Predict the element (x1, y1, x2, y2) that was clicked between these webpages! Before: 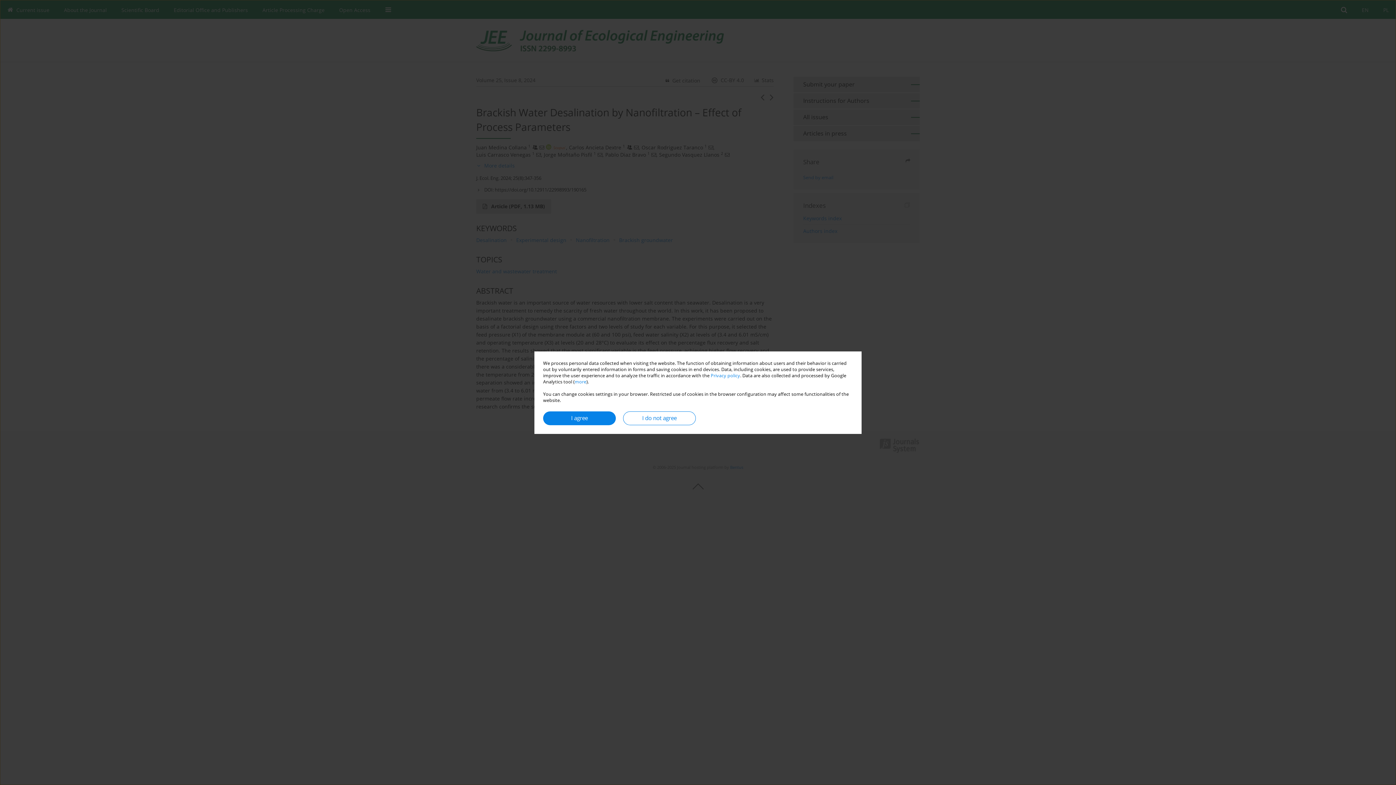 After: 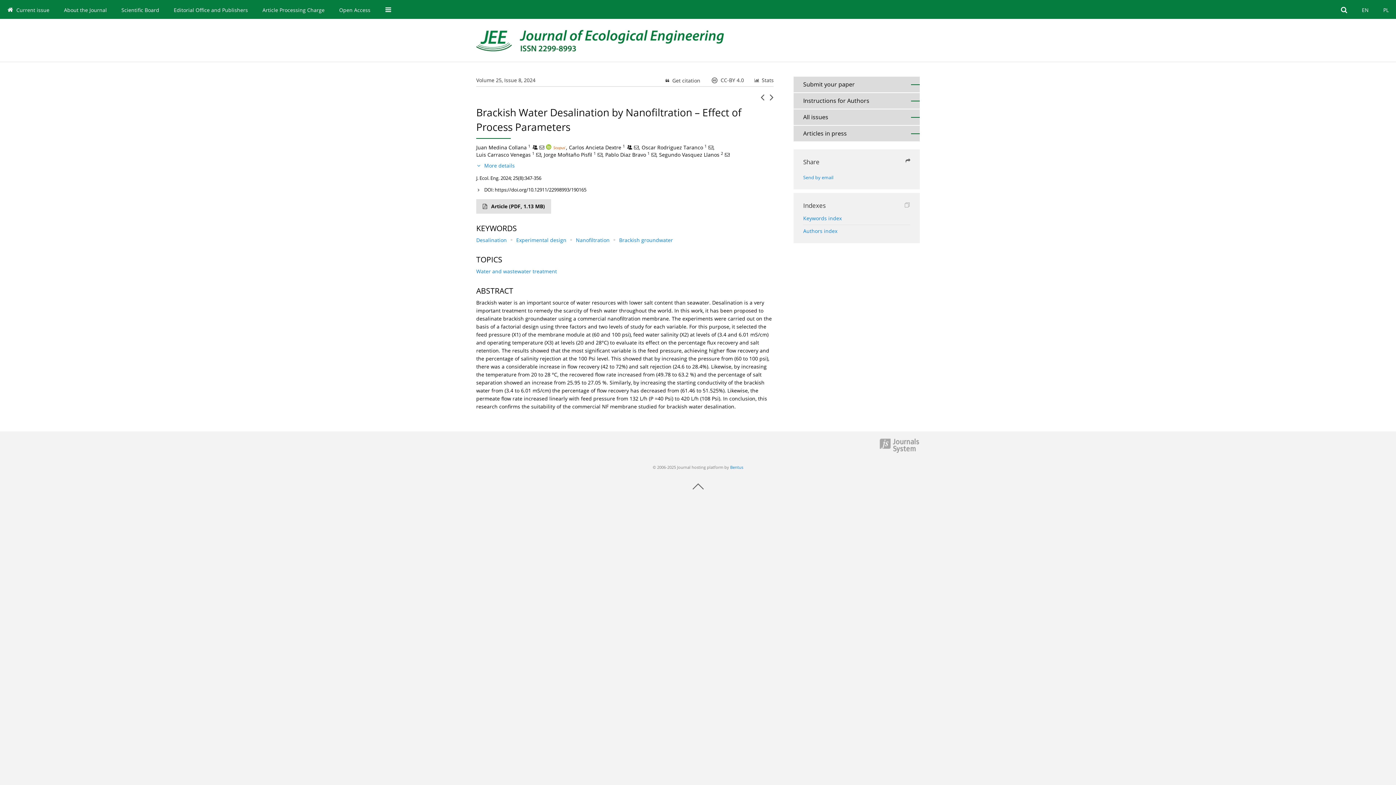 Action: label: I agree bbox: (543, 411, 616, 425)